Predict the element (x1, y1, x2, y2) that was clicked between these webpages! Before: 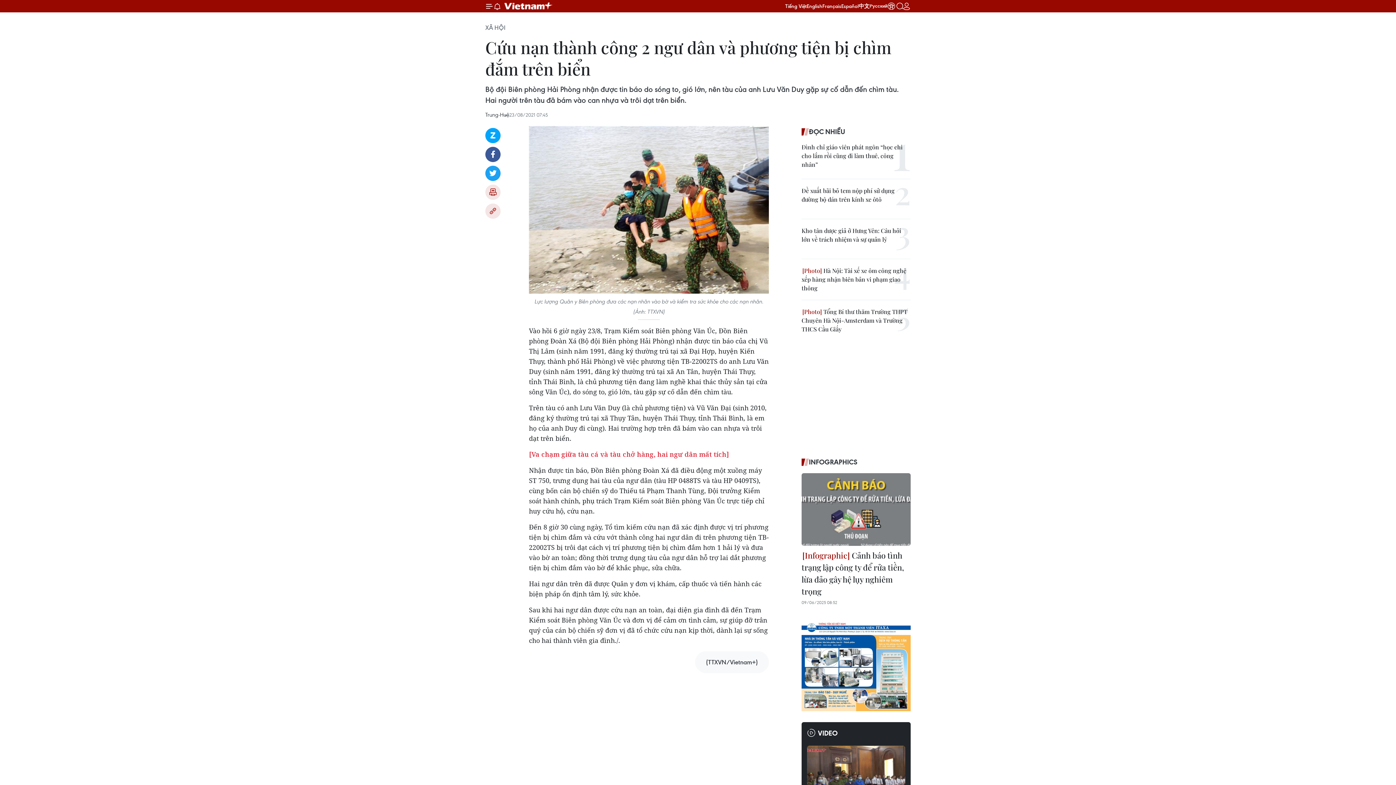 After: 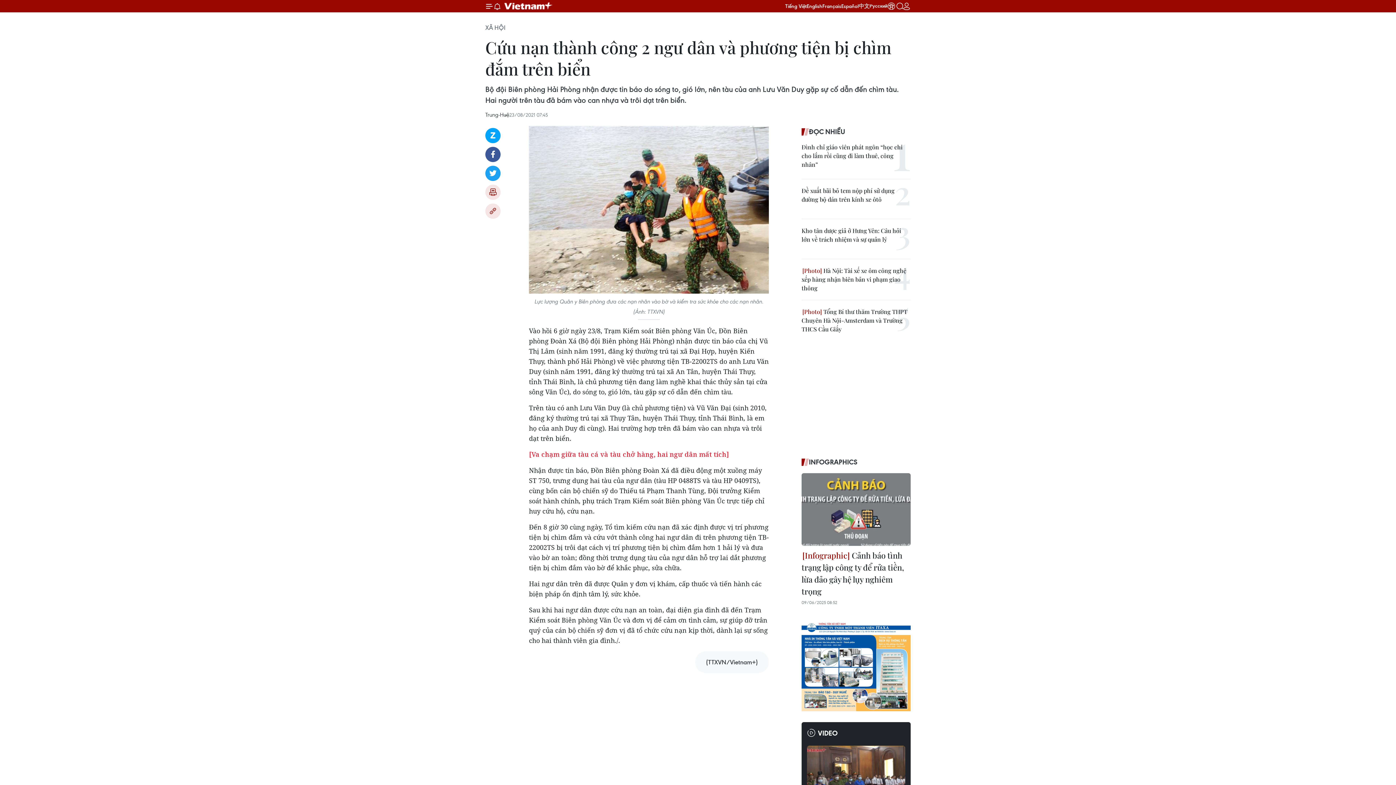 Action: label: 中文 bbox: (858, 2, 869, 9)